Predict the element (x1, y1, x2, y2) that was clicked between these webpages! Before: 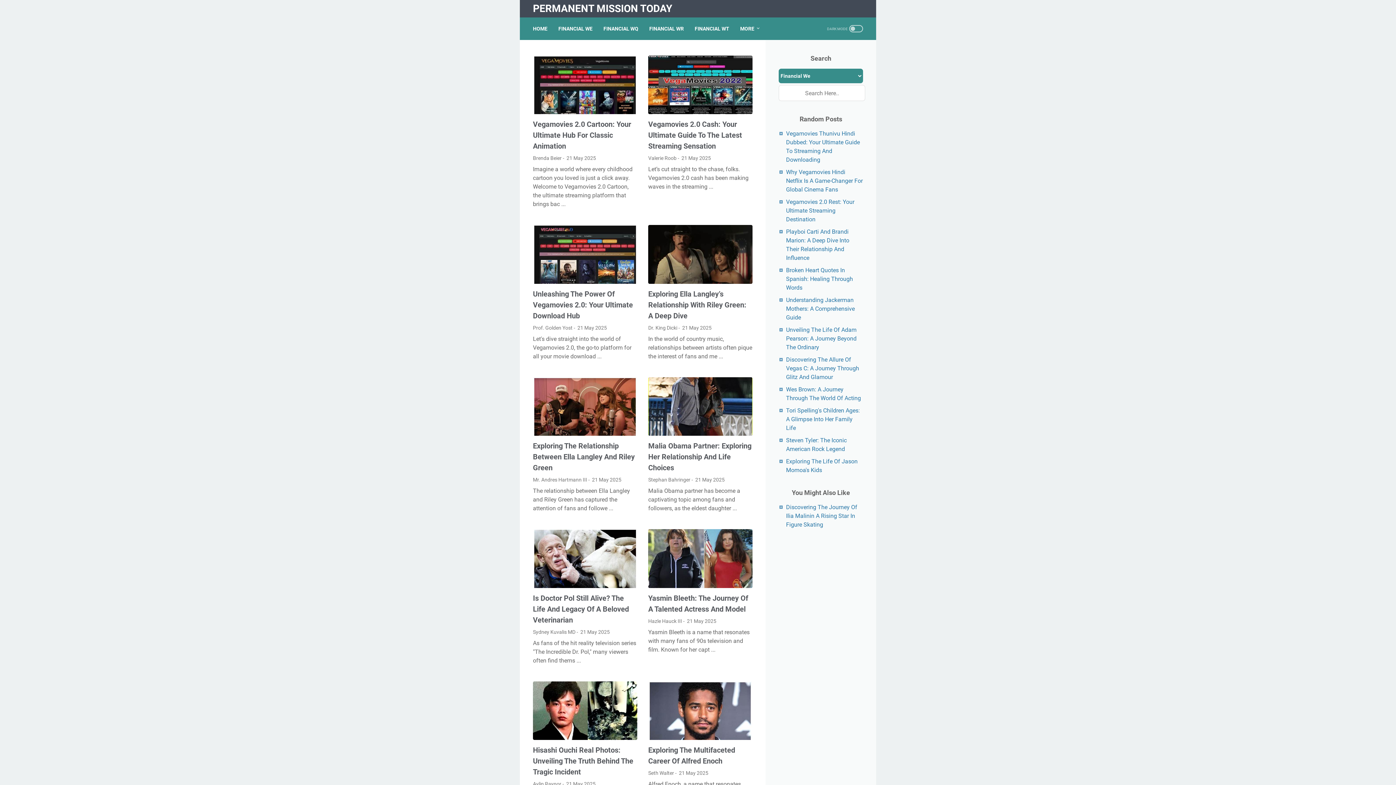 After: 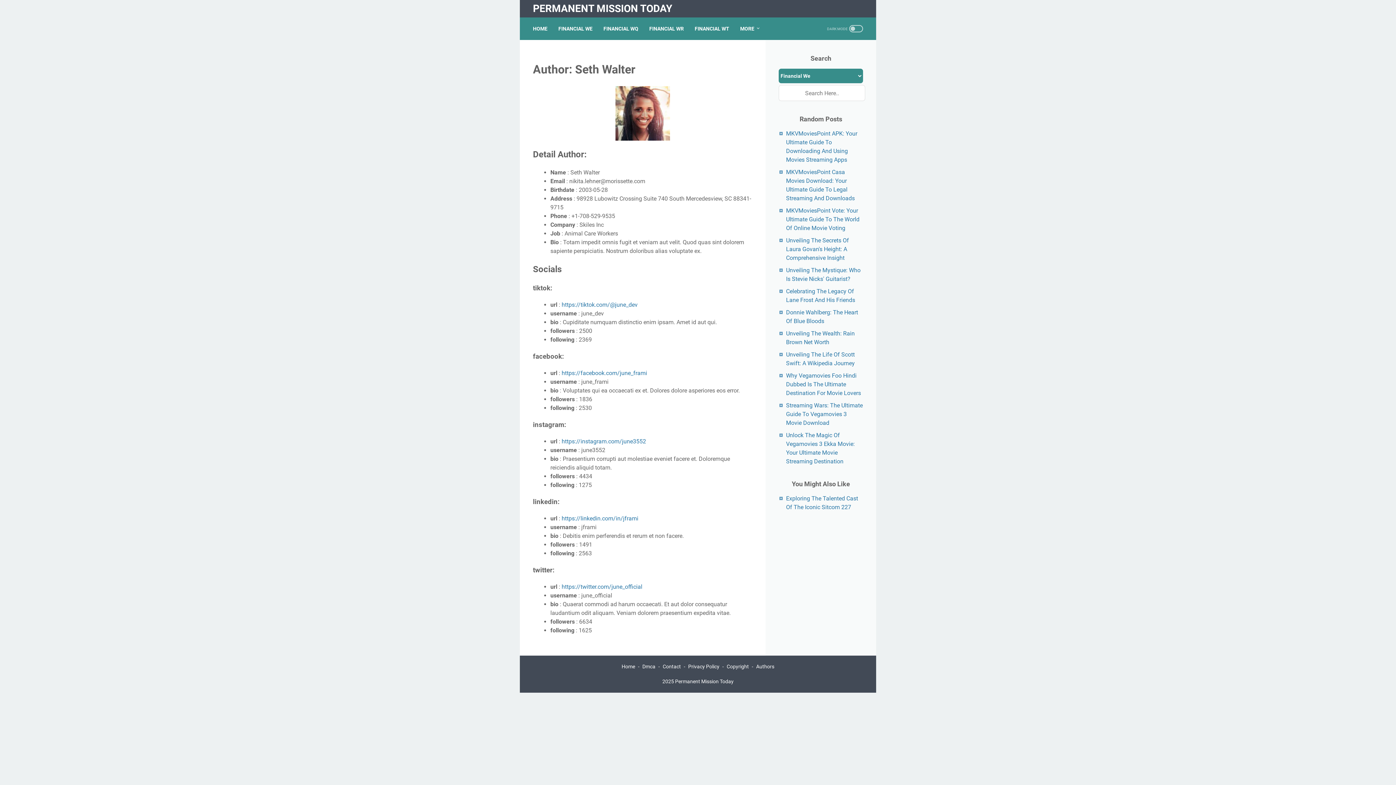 Action: bbox: (648, 770, 674, 776) label: Seth Walter